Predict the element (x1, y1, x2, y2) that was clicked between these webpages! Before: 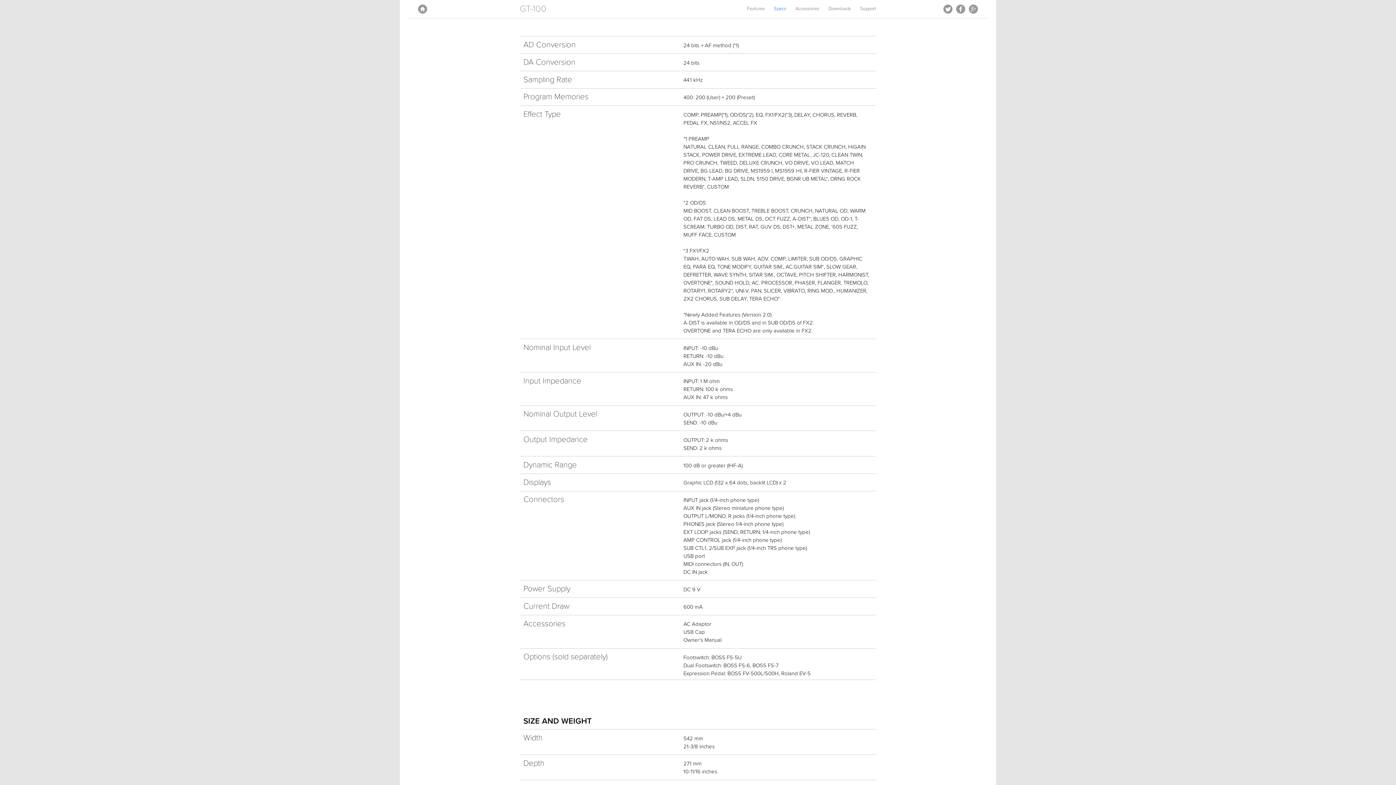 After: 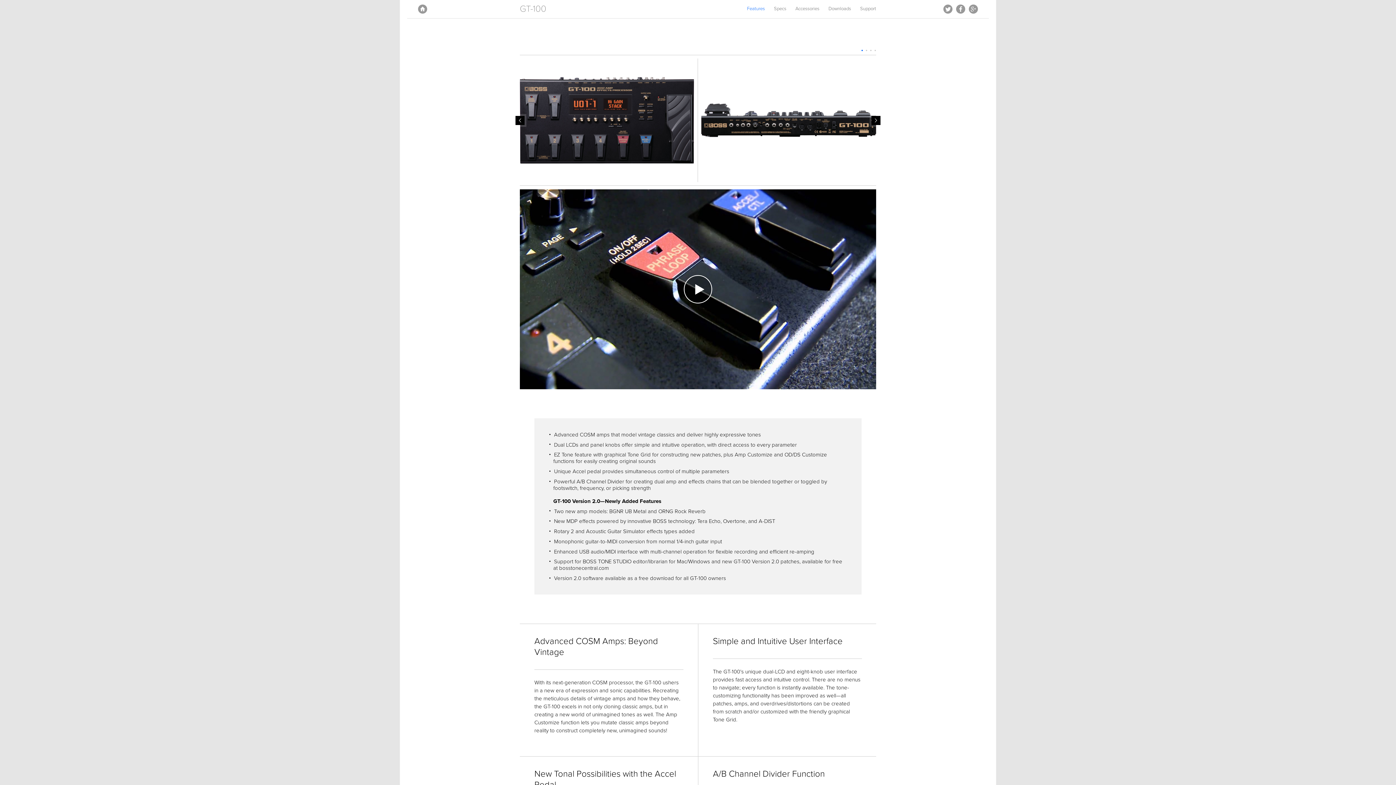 Action: bbox: (747, 5, 765, 11) label: Features